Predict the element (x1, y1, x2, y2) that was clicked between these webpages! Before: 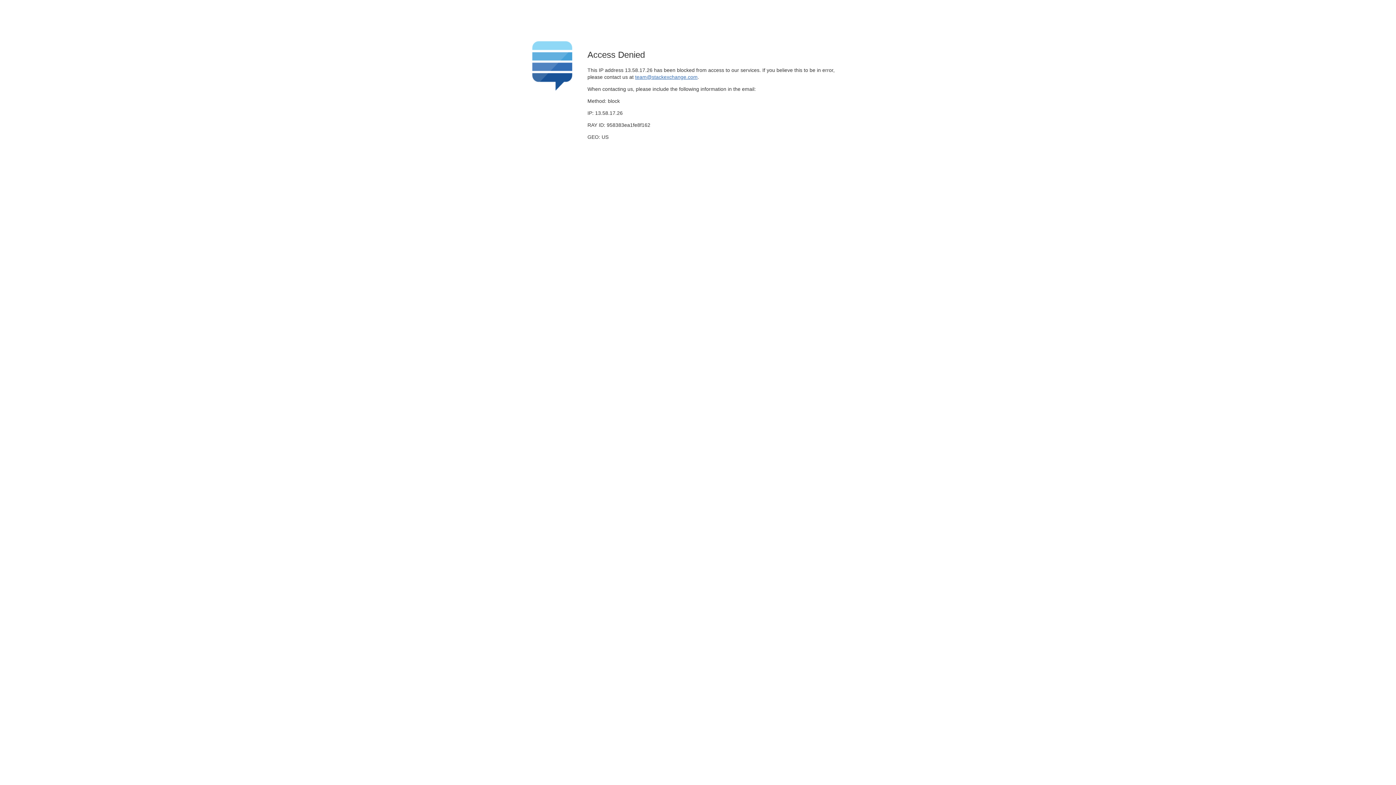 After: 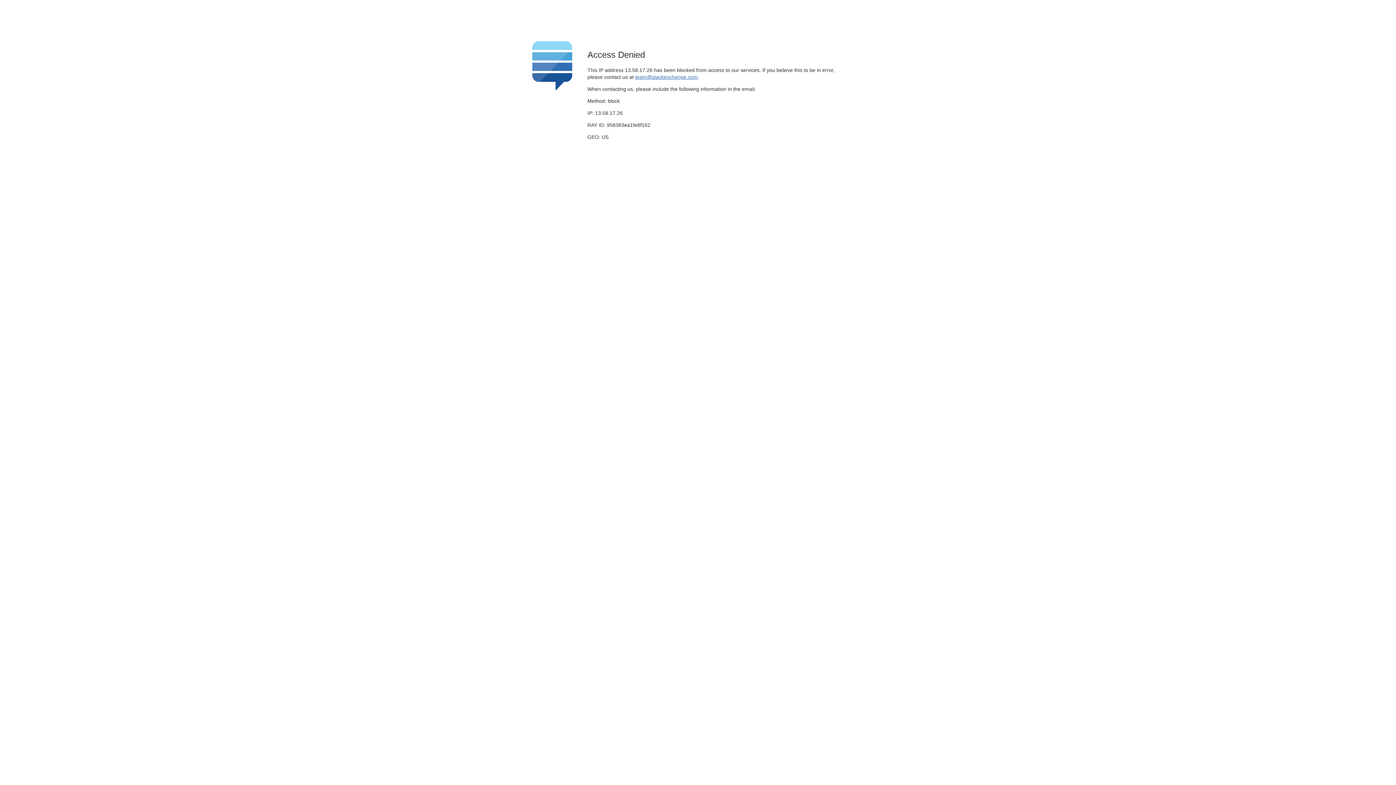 Action: label: team@stackexchange.com bbox: (635, 74, 697, 79)